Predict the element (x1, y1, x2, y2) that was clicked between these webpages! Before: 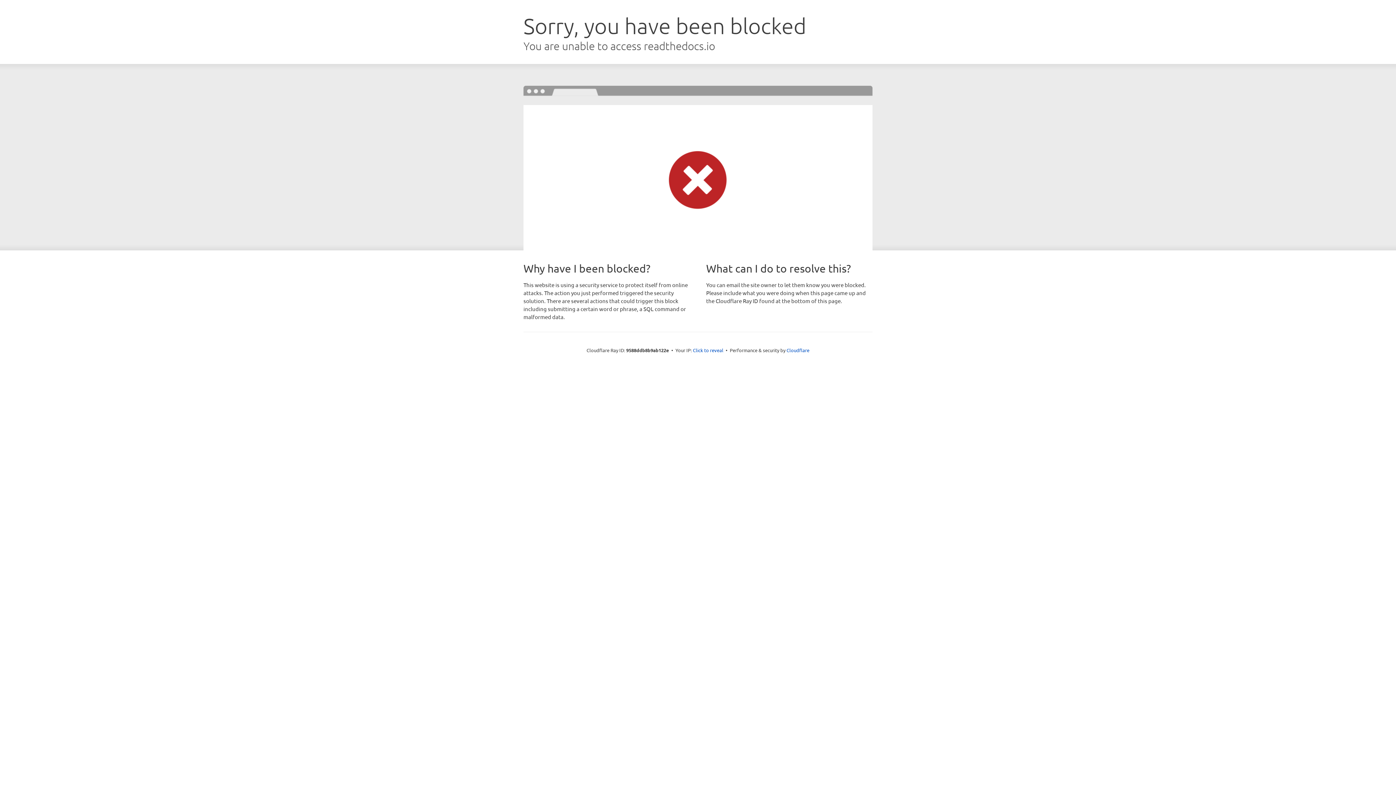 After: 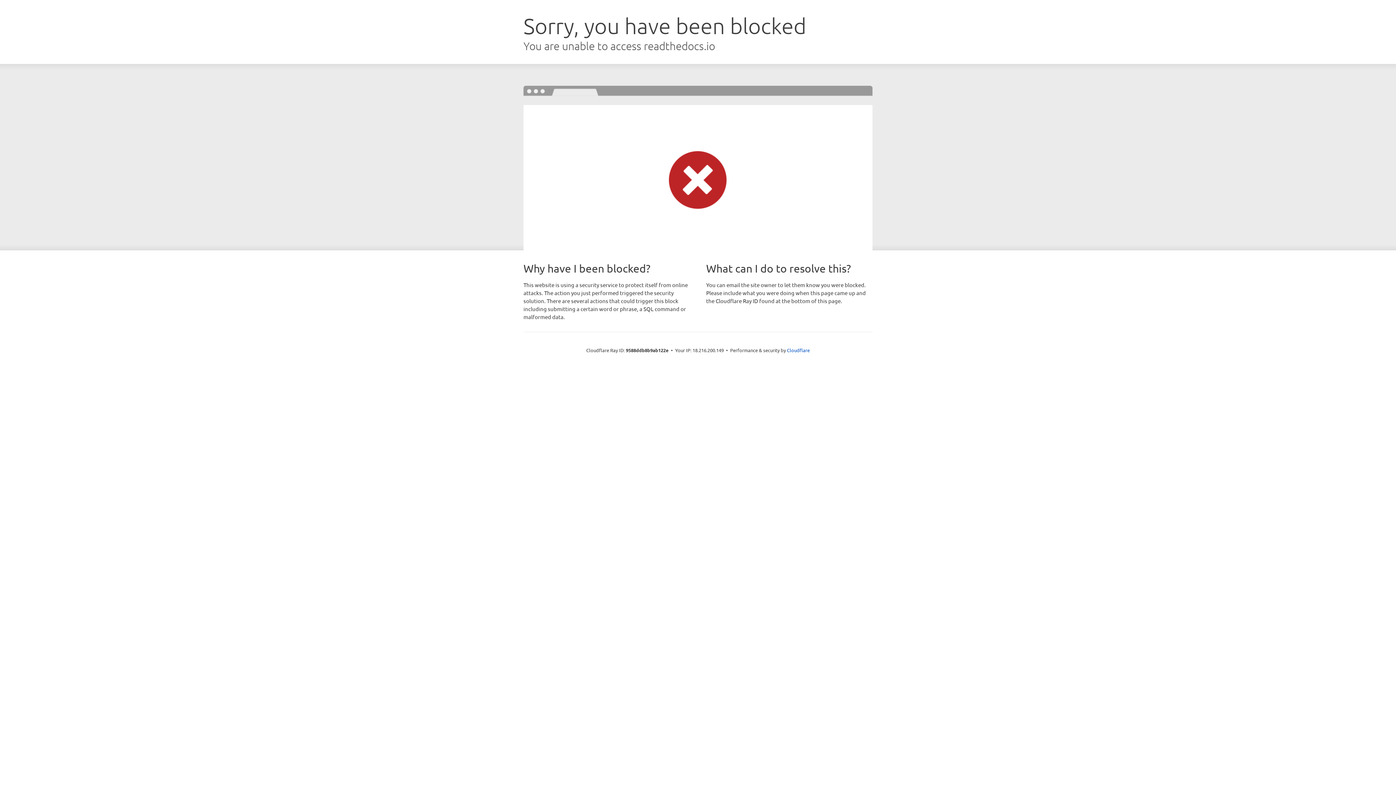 Action: label: Click to reveal bbox: (693, 346, 723, 353)